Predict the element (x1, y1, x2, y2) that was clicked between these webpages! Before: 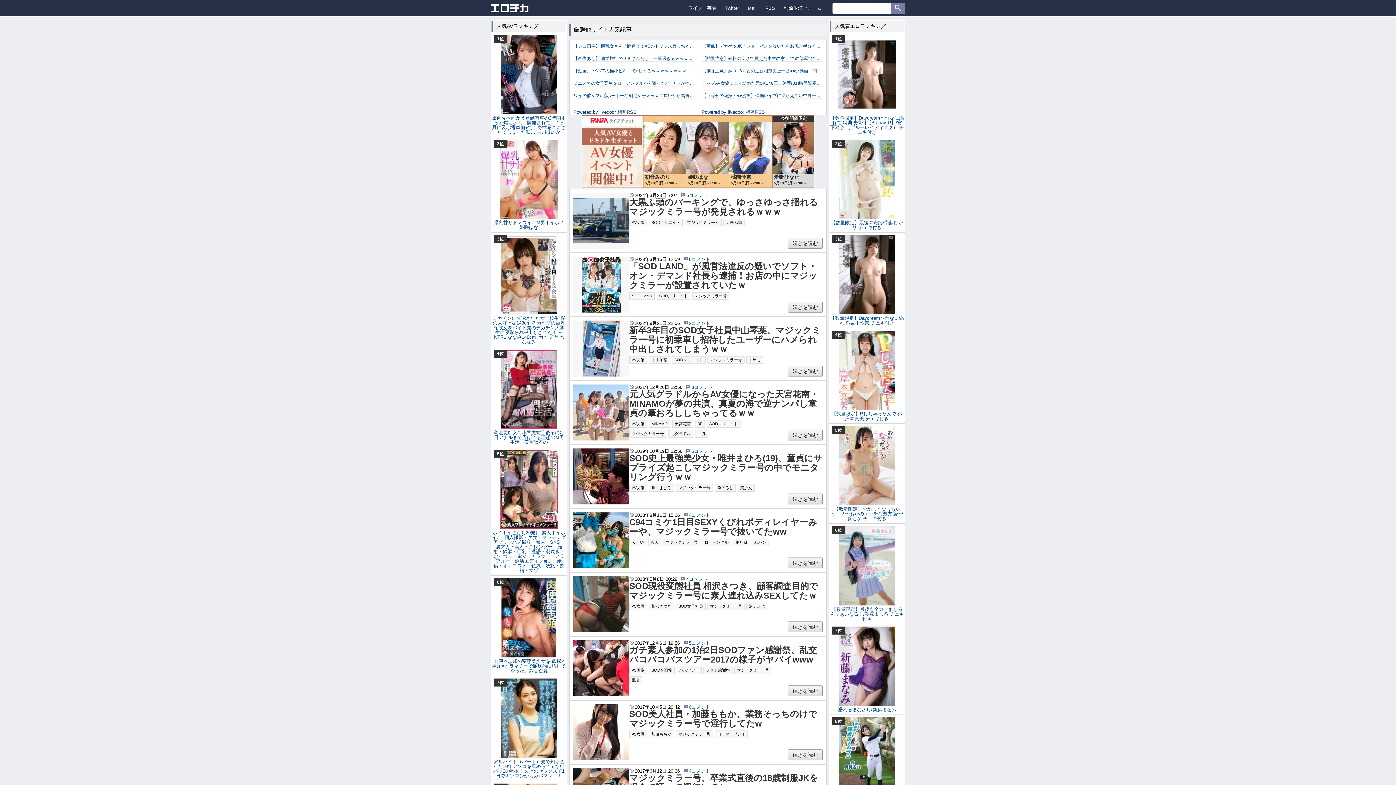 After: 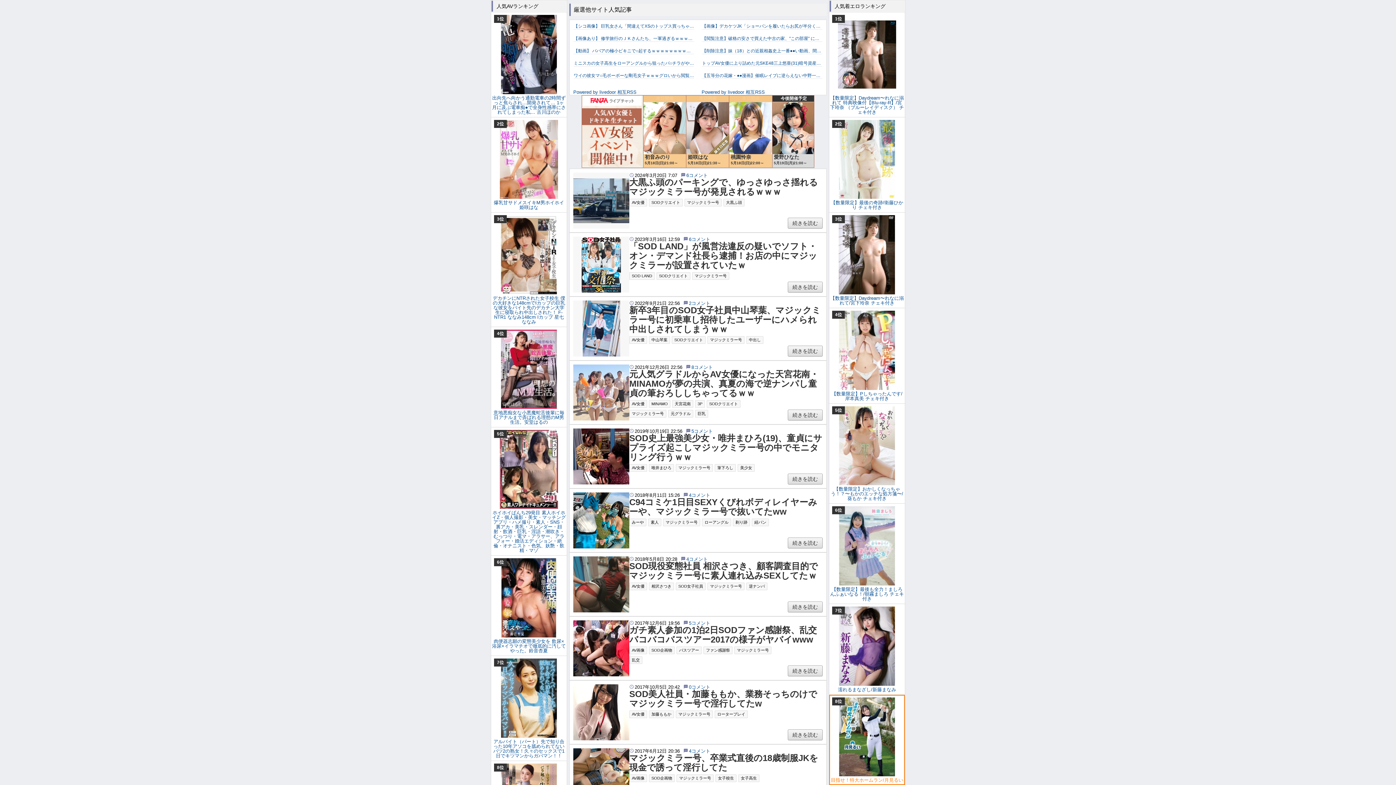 Action: label: 目指せ！特大ホームラン/月見るい
8位 bbox: (829, 715, 905, 805)